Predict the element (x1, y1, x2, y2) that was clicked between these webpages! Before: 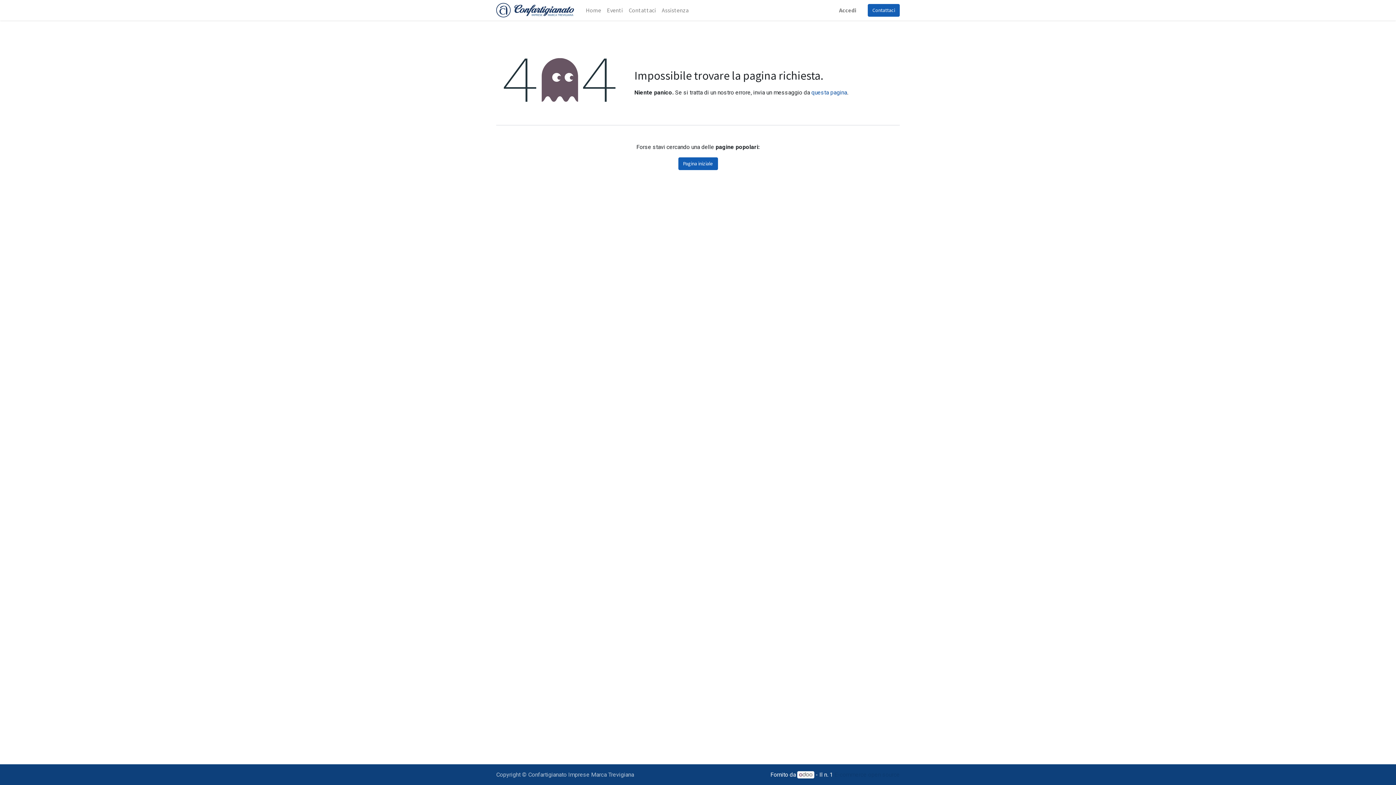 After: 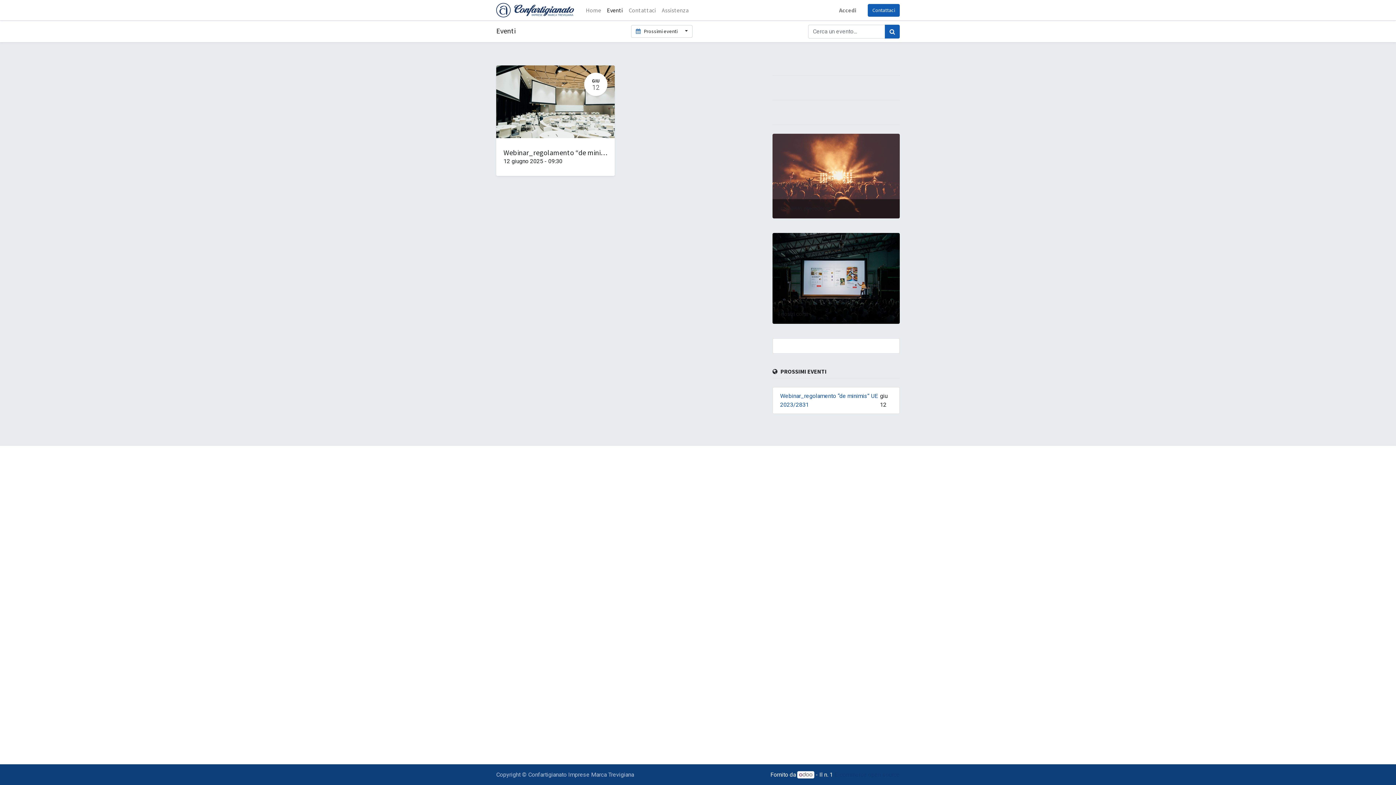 Action: bbox: (604, 2, 625, 17) label: Eventi